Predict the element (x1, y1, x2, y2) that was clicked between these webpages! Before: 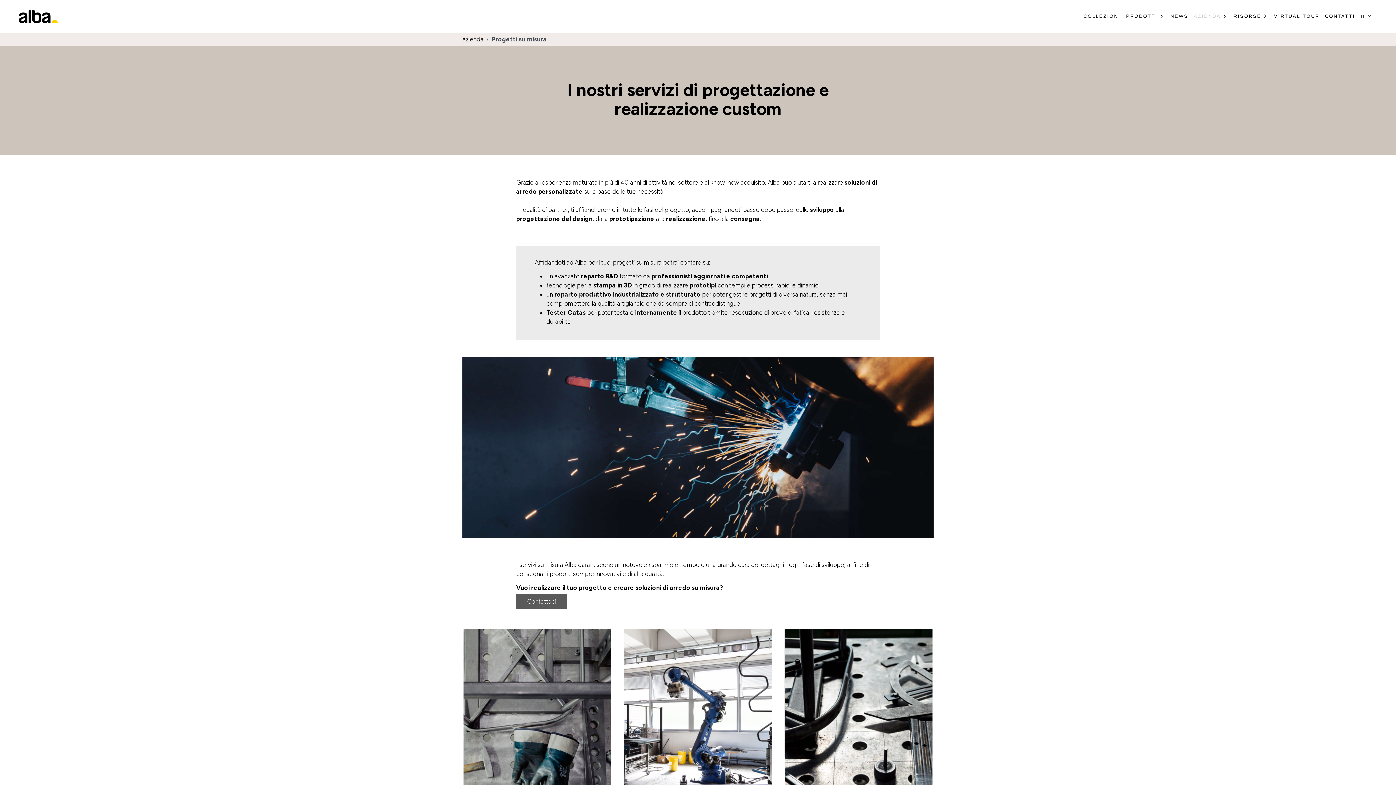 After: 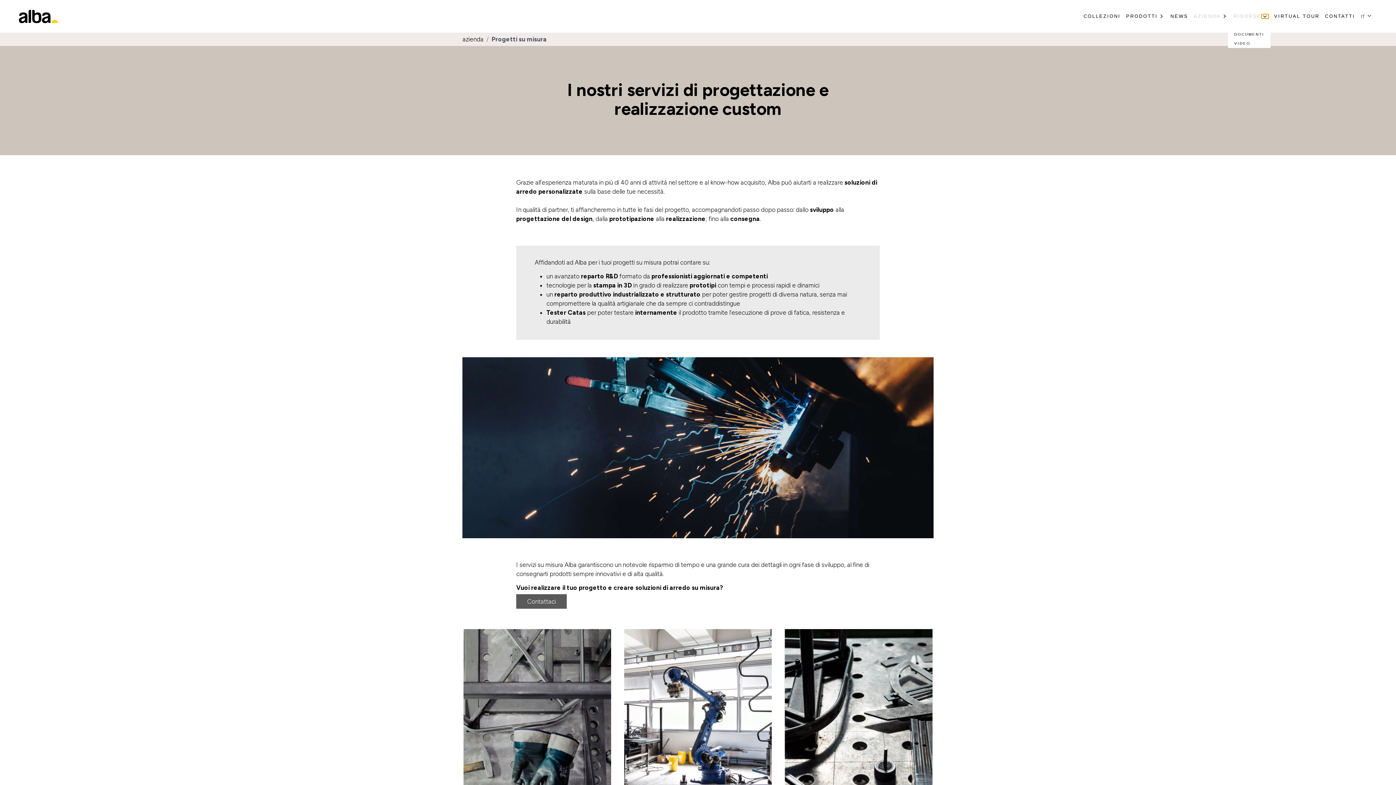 Action: bbox: (1261, 14, 1268, 18) label: Risorse